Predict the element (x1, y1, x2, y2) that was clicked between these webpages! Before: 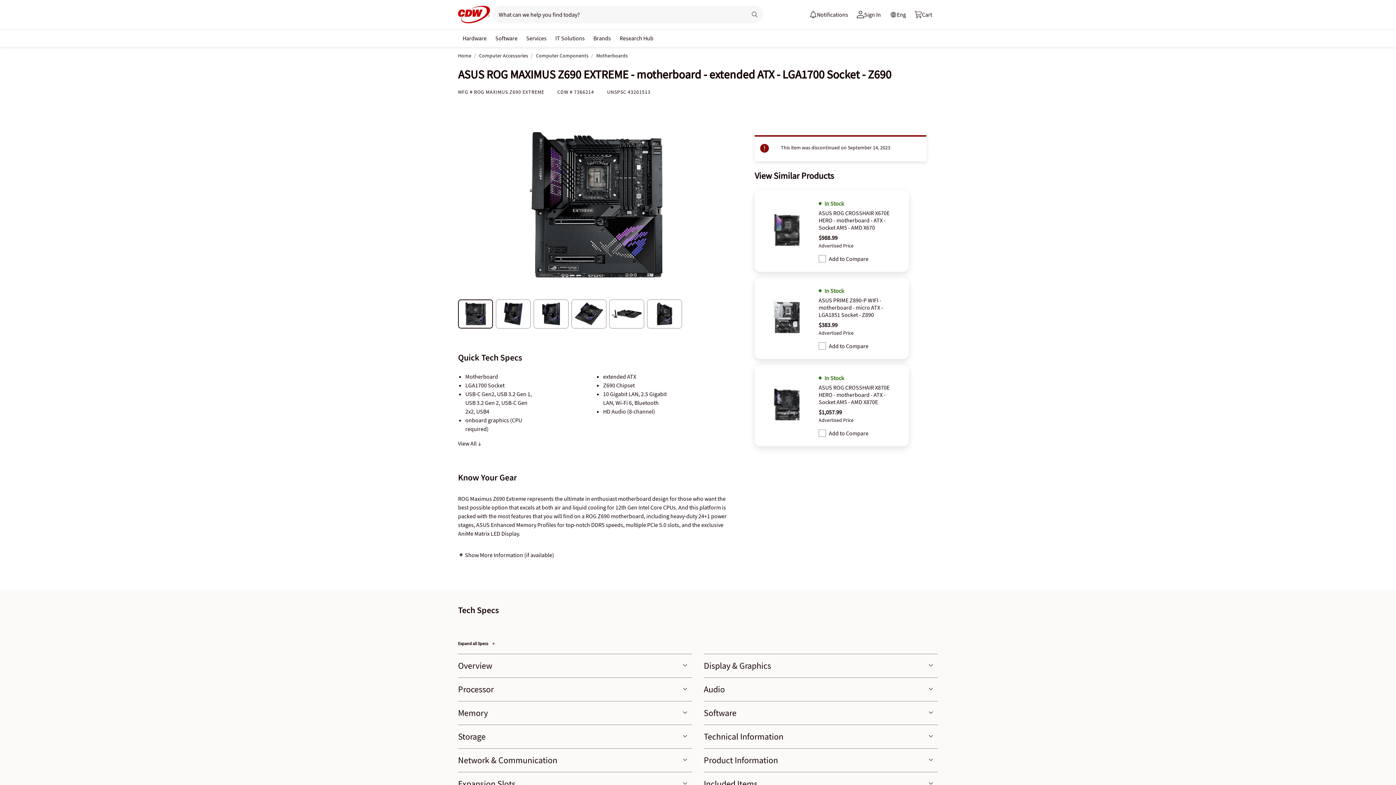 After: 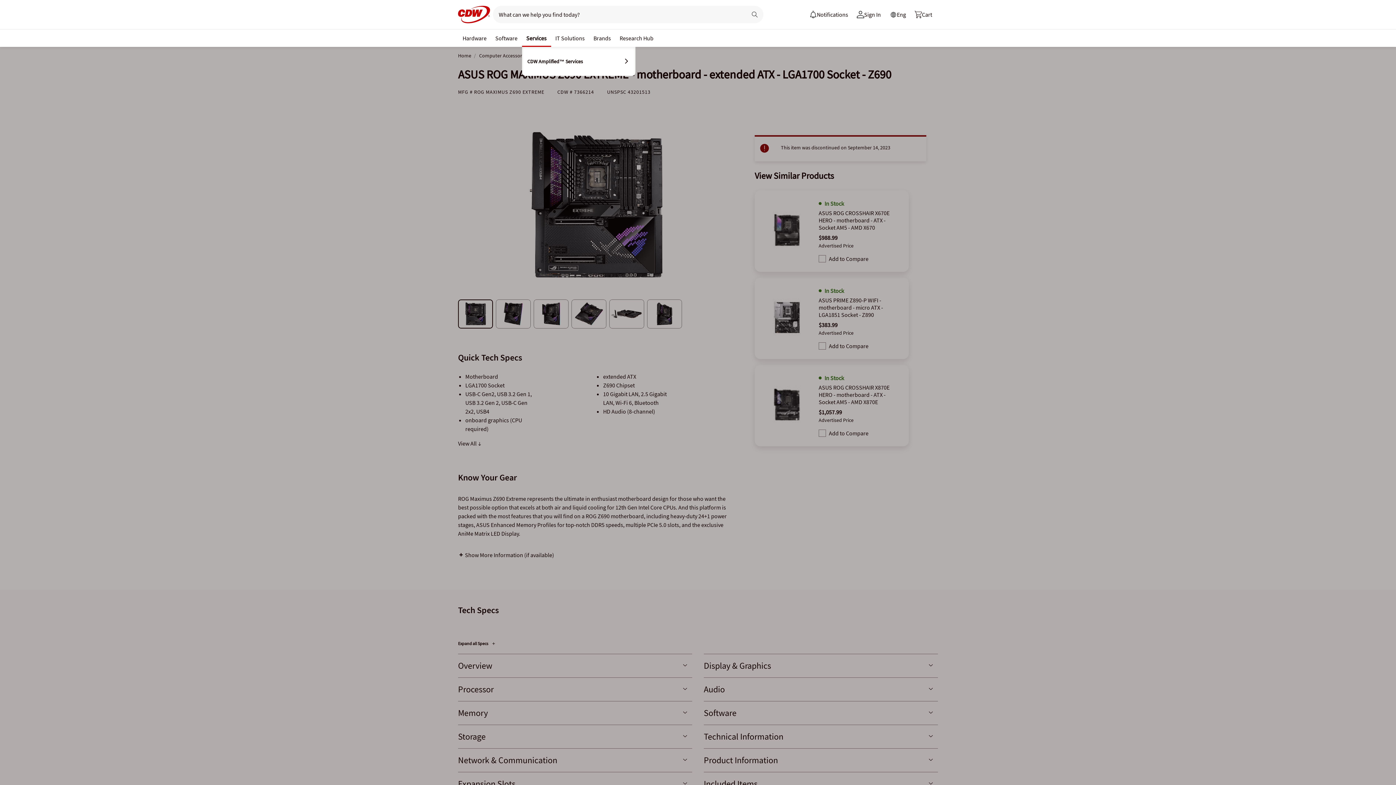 Action: bbox: (523, 30, 549, 44) label: Services